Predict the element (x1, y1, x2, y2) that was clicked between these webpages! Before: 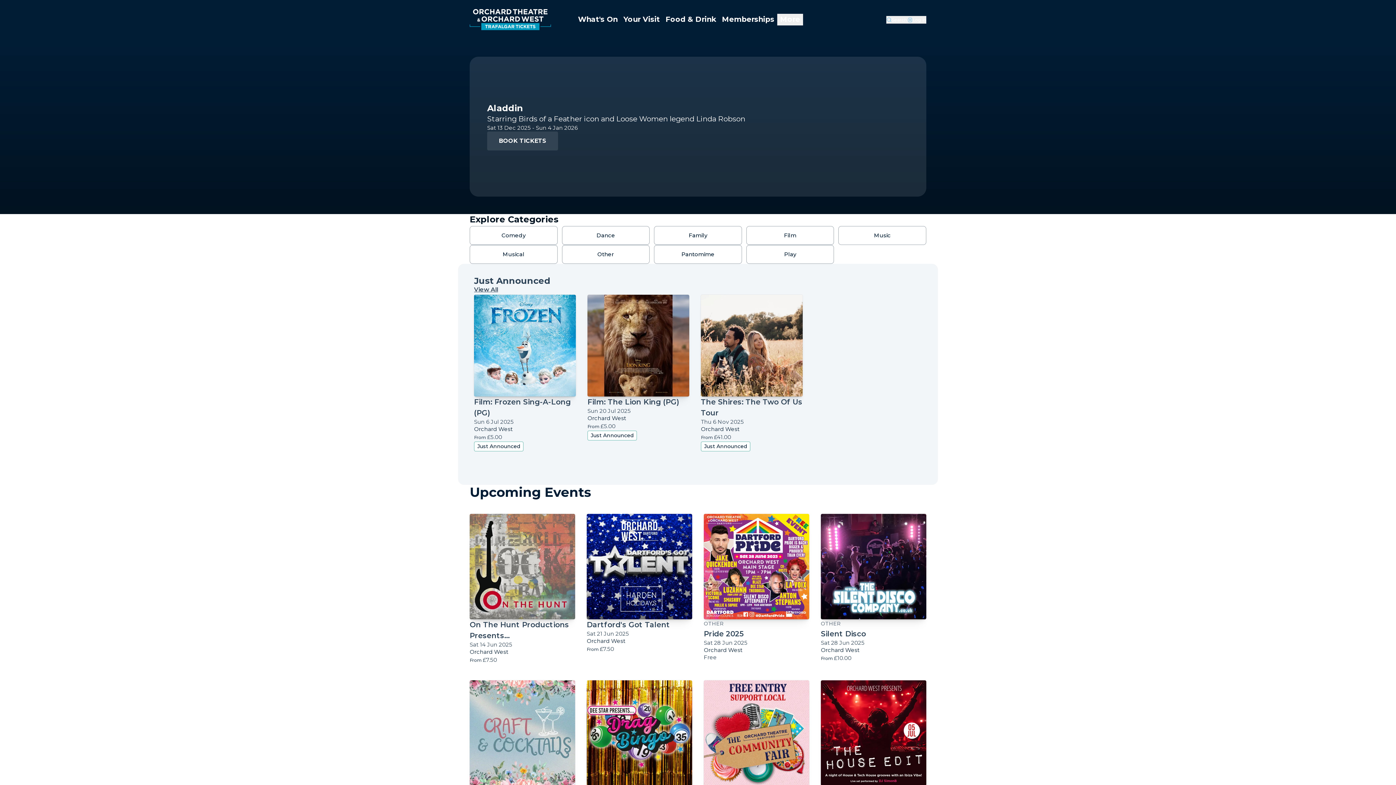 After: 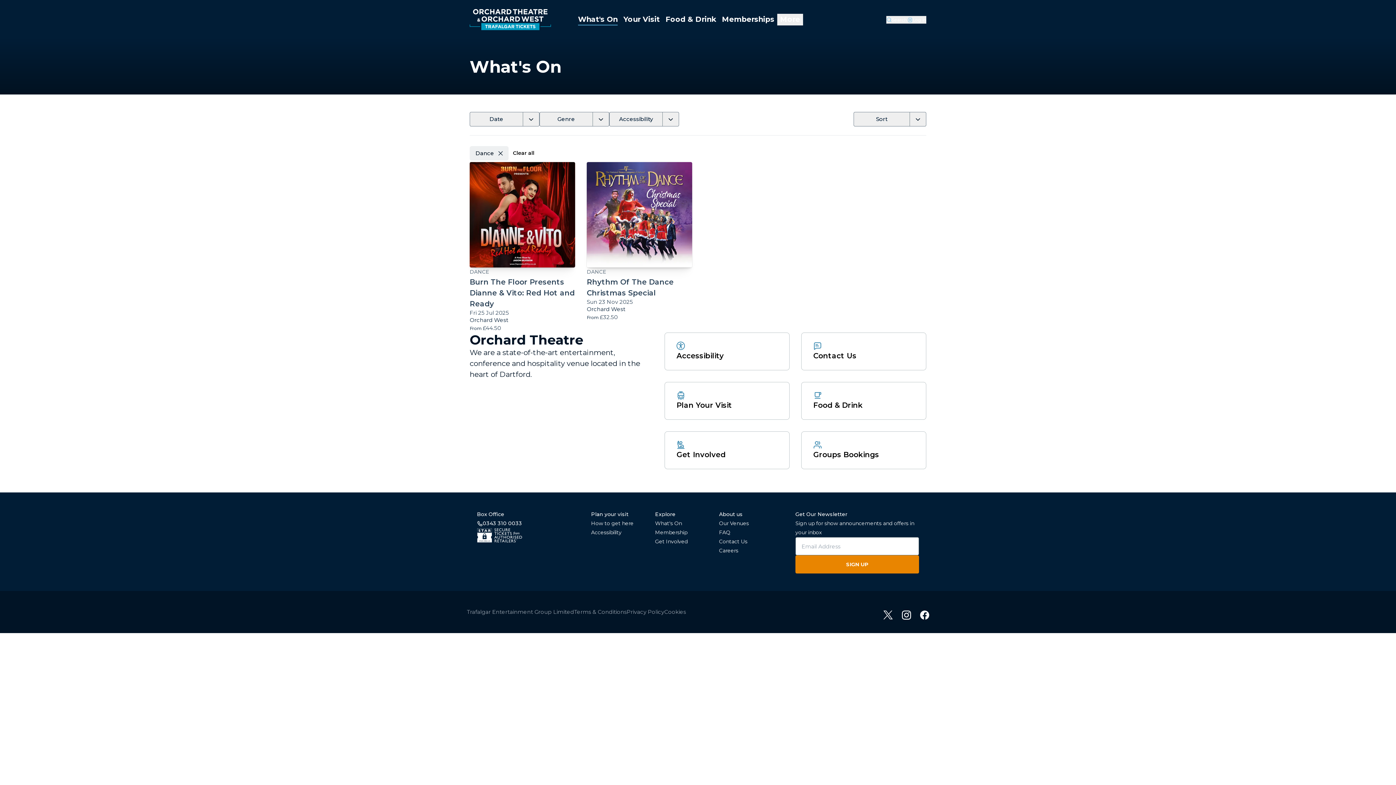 Action: bbox: (562, 226, 649, 245) label: Dance